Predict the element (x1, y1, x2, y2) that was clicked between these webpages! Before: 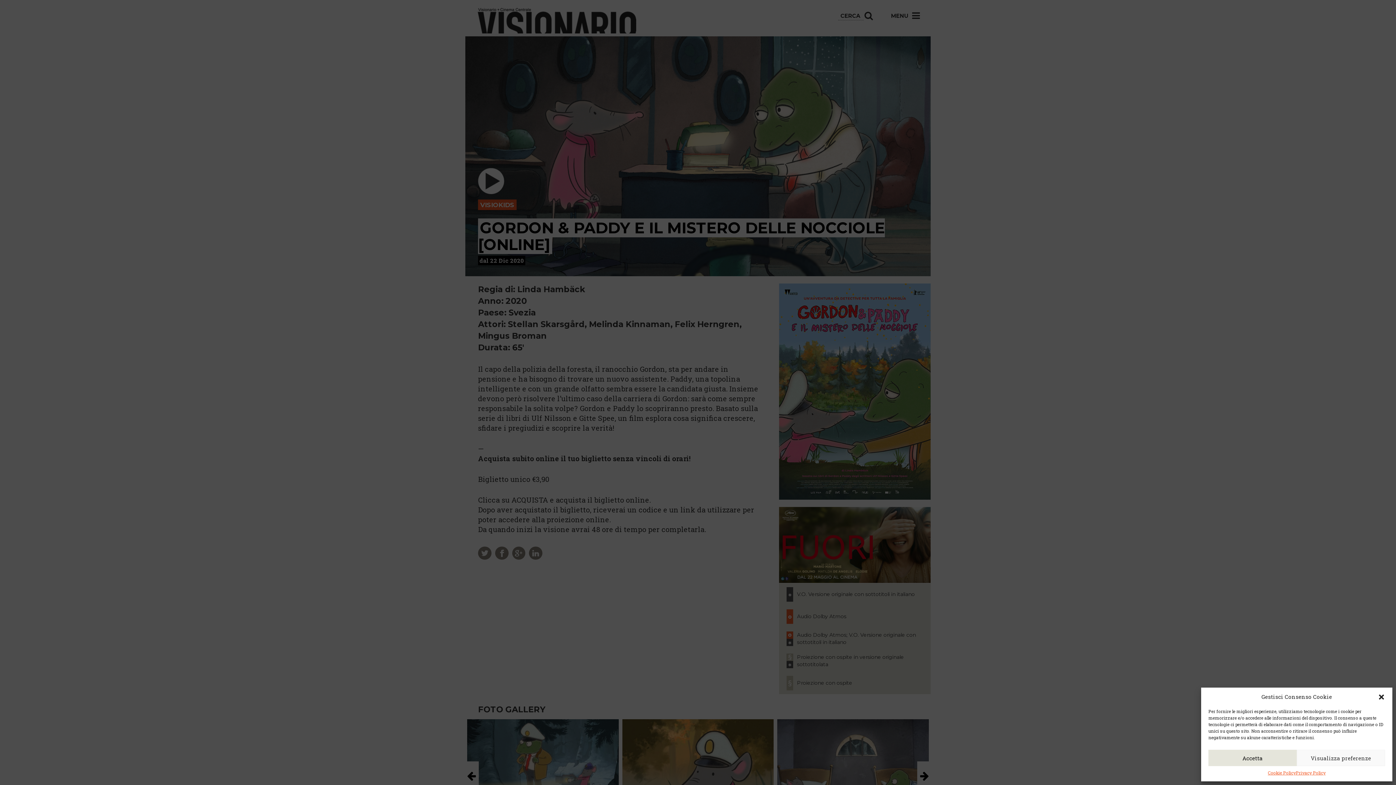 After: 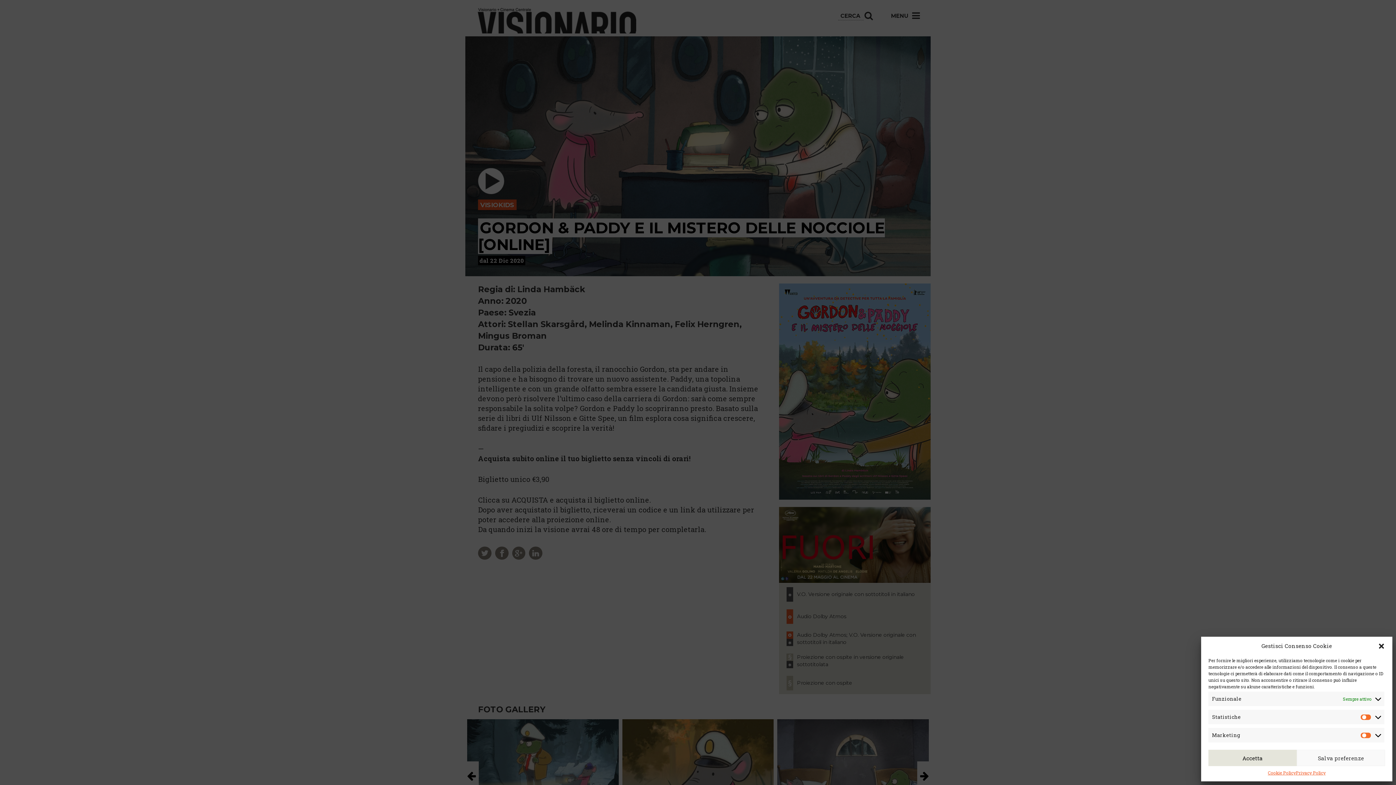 Action: bbox: (1297, 750, 1385, 766) label: Visualizza preferenze